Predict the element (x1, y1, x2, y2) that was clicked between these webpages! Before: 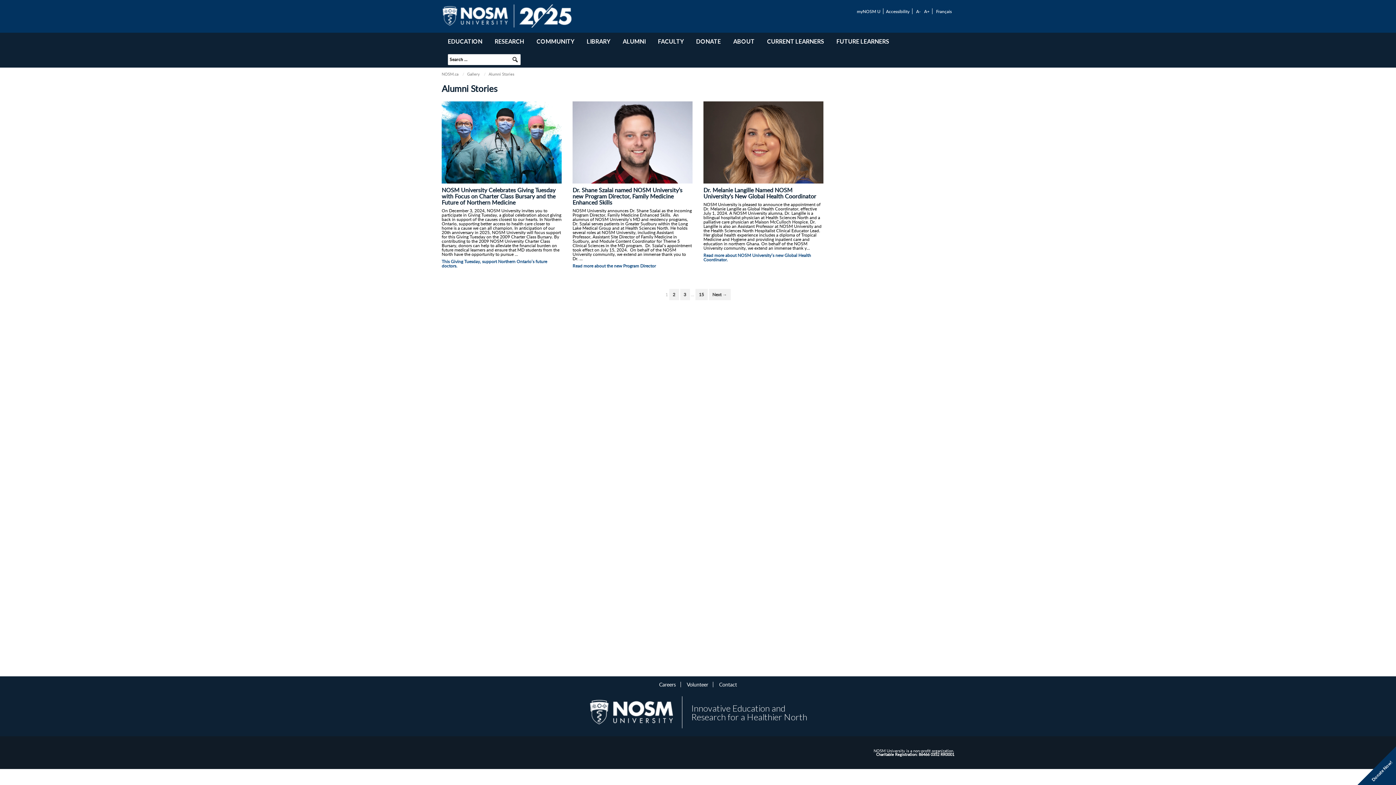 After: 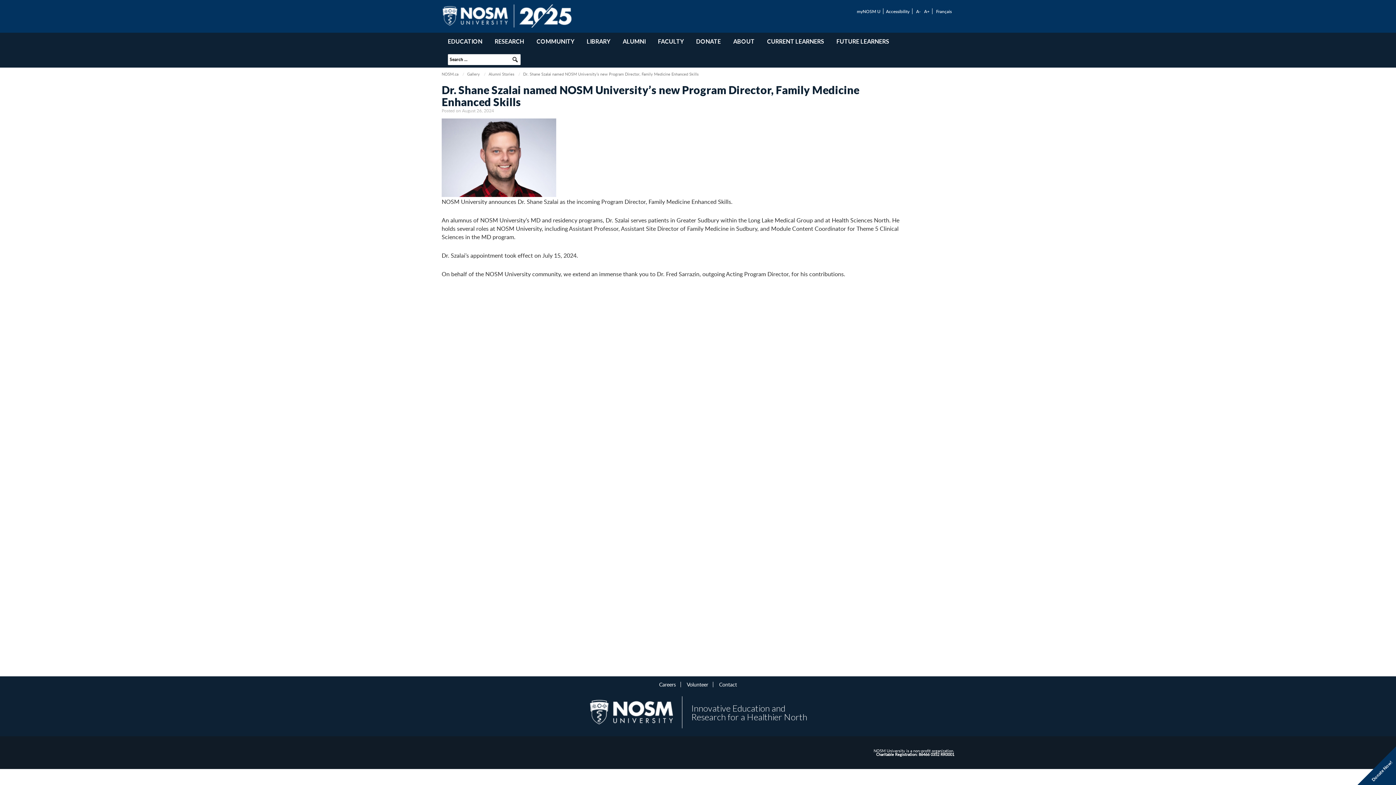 Action: bbox: (572, 179, 692, 185)